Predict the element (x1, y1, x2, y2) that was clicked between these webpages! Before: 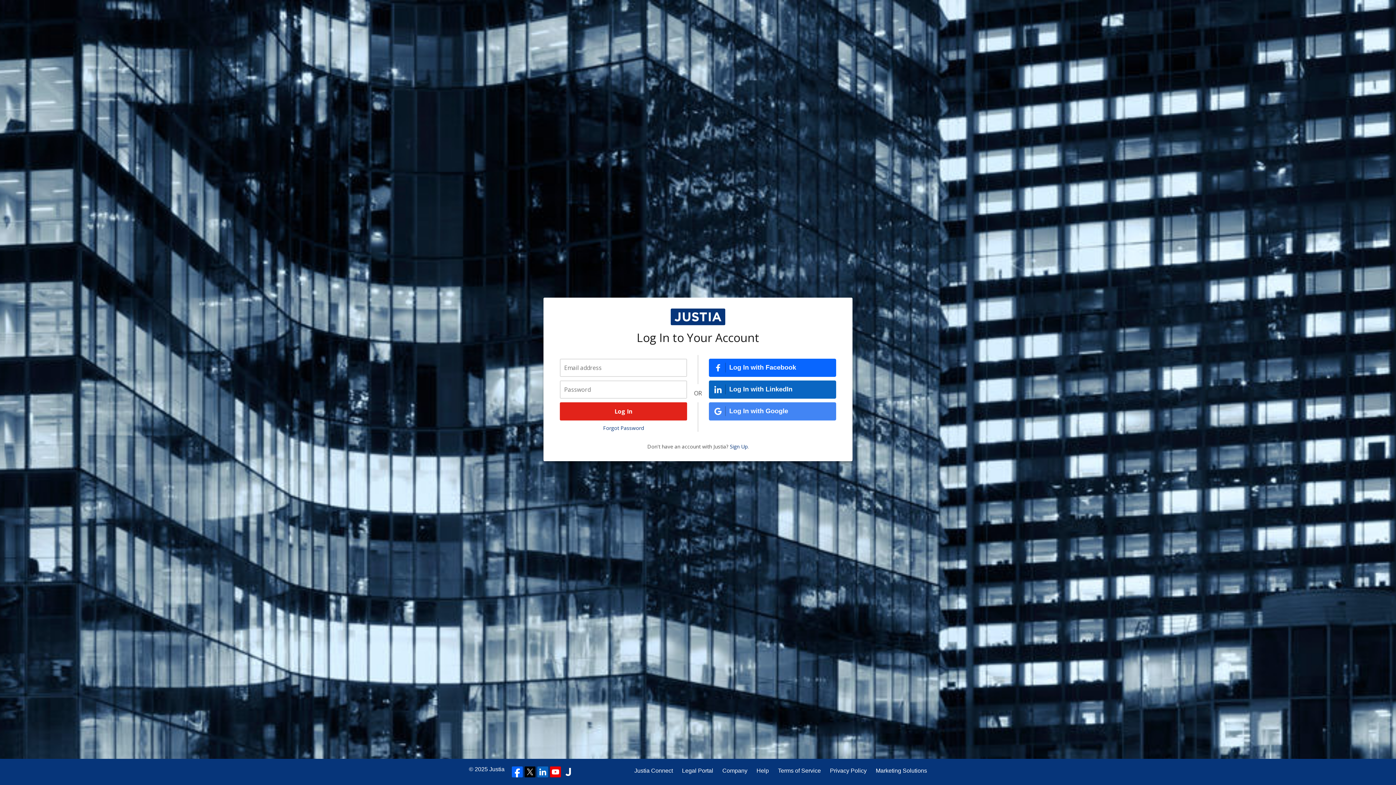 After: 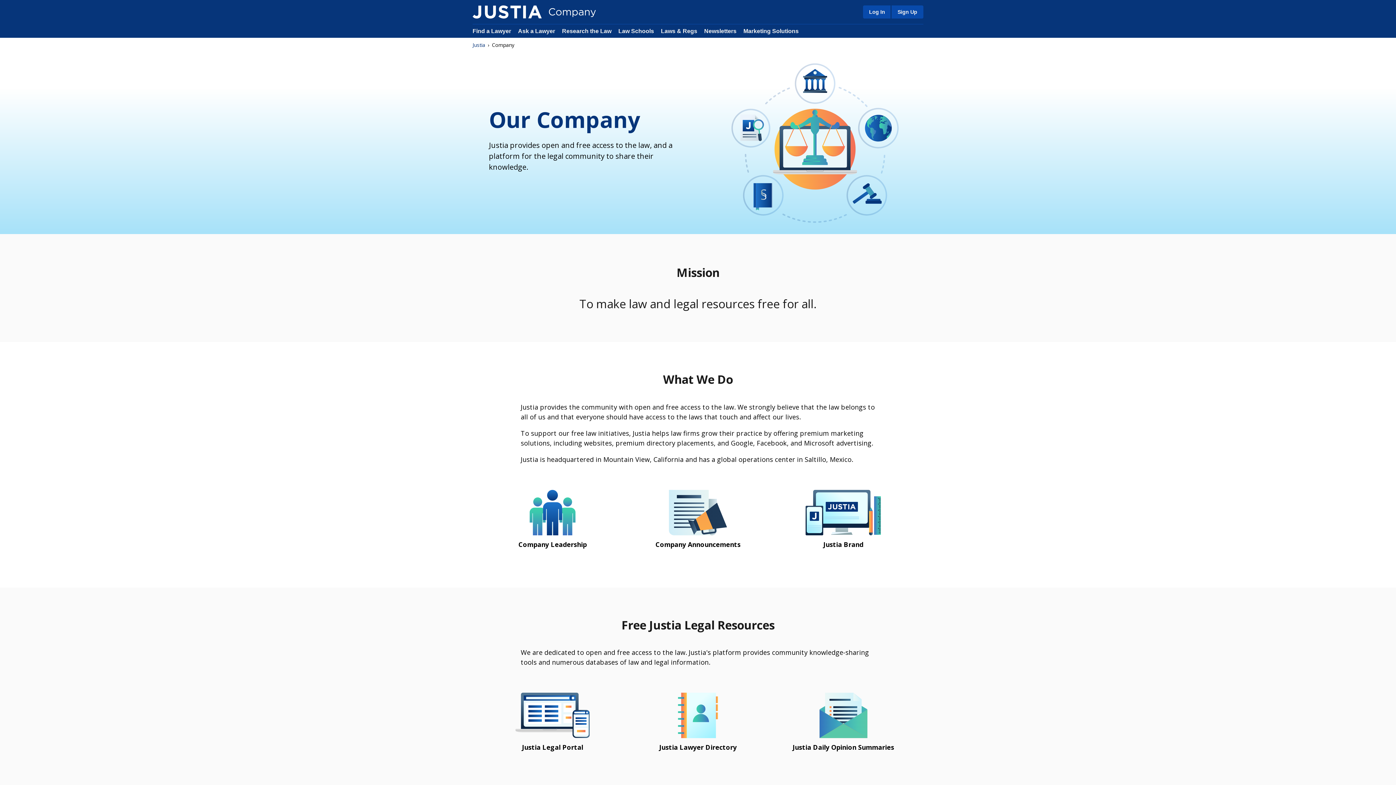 Action: bbox: (722, 766, 747, 775) label: Company